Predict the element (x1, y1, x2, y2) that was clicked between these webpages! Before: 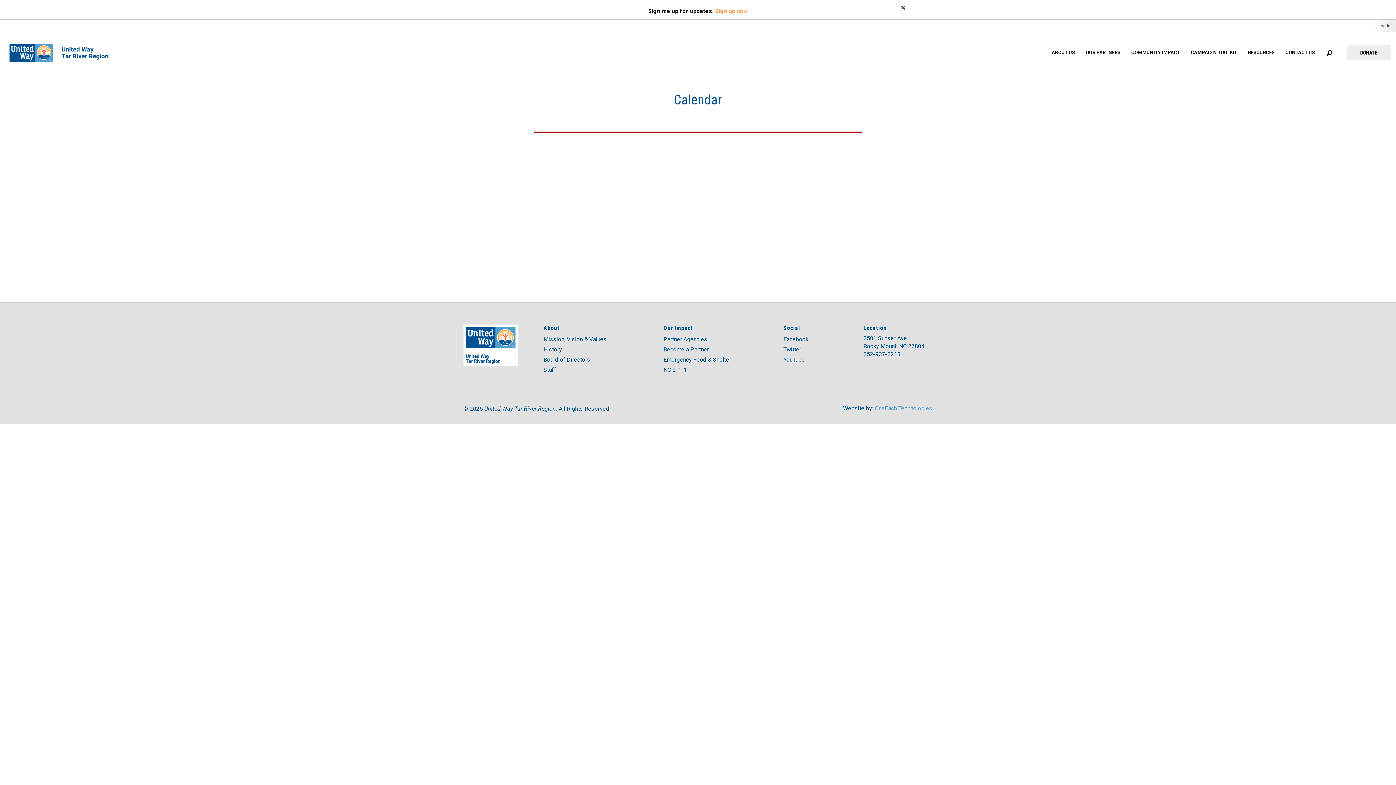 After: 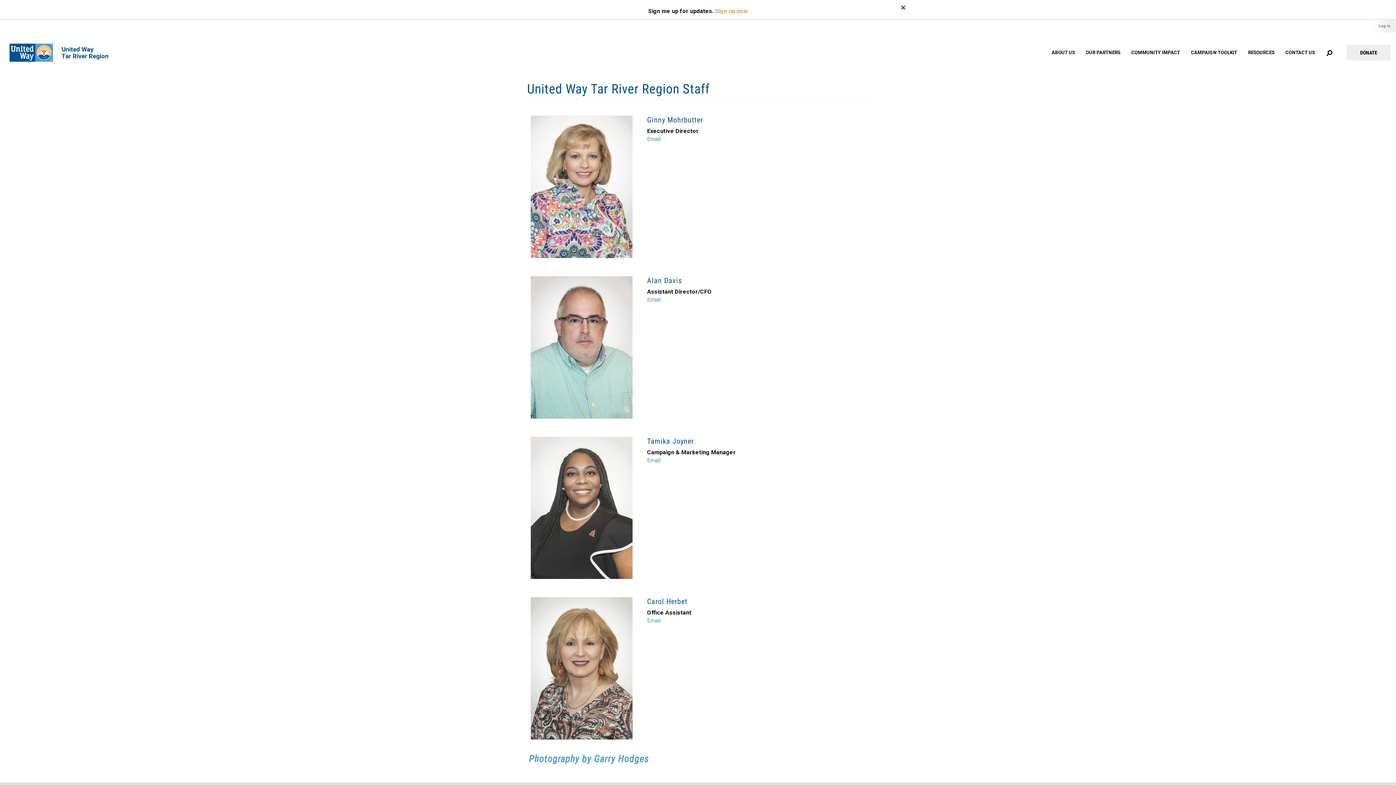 Action: label: Staff bbox: (543, 365, 652, 375)